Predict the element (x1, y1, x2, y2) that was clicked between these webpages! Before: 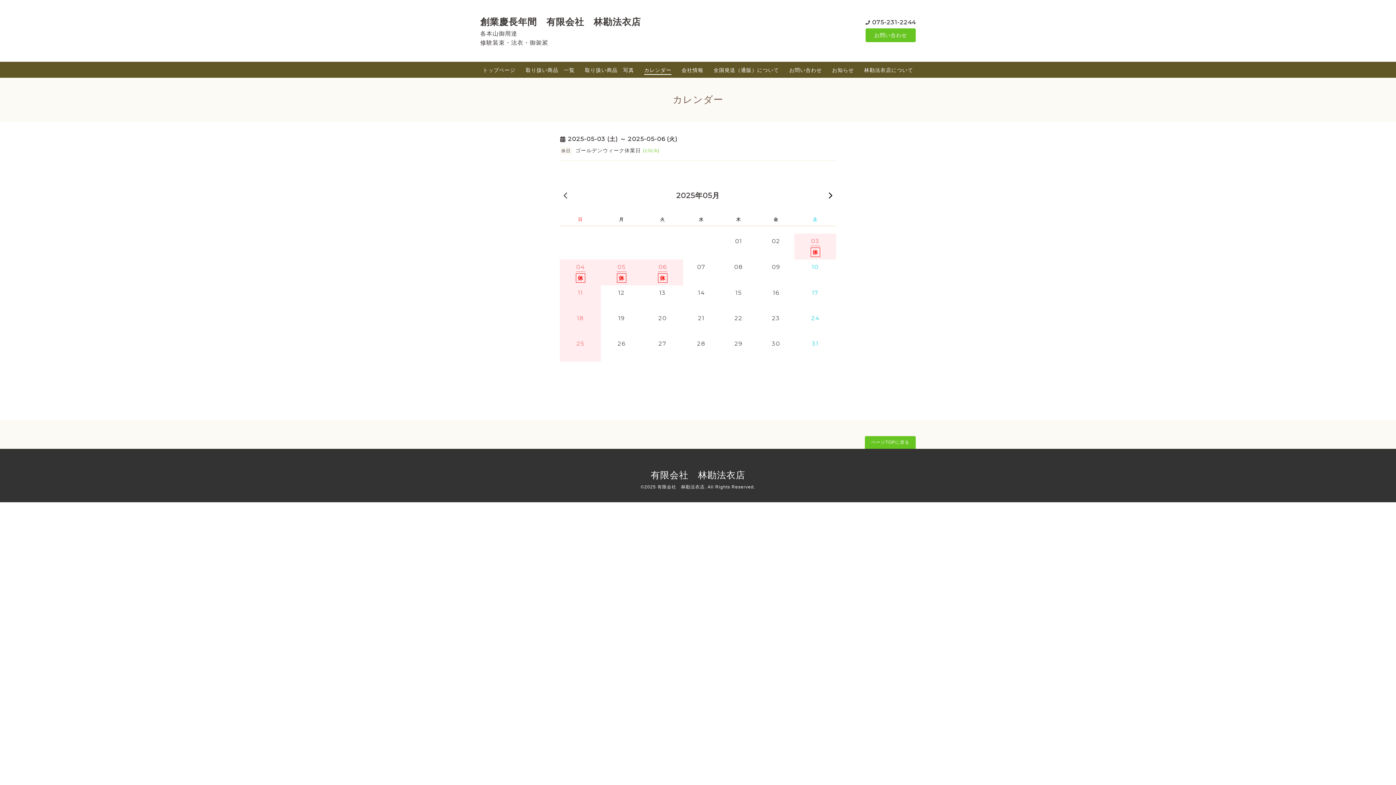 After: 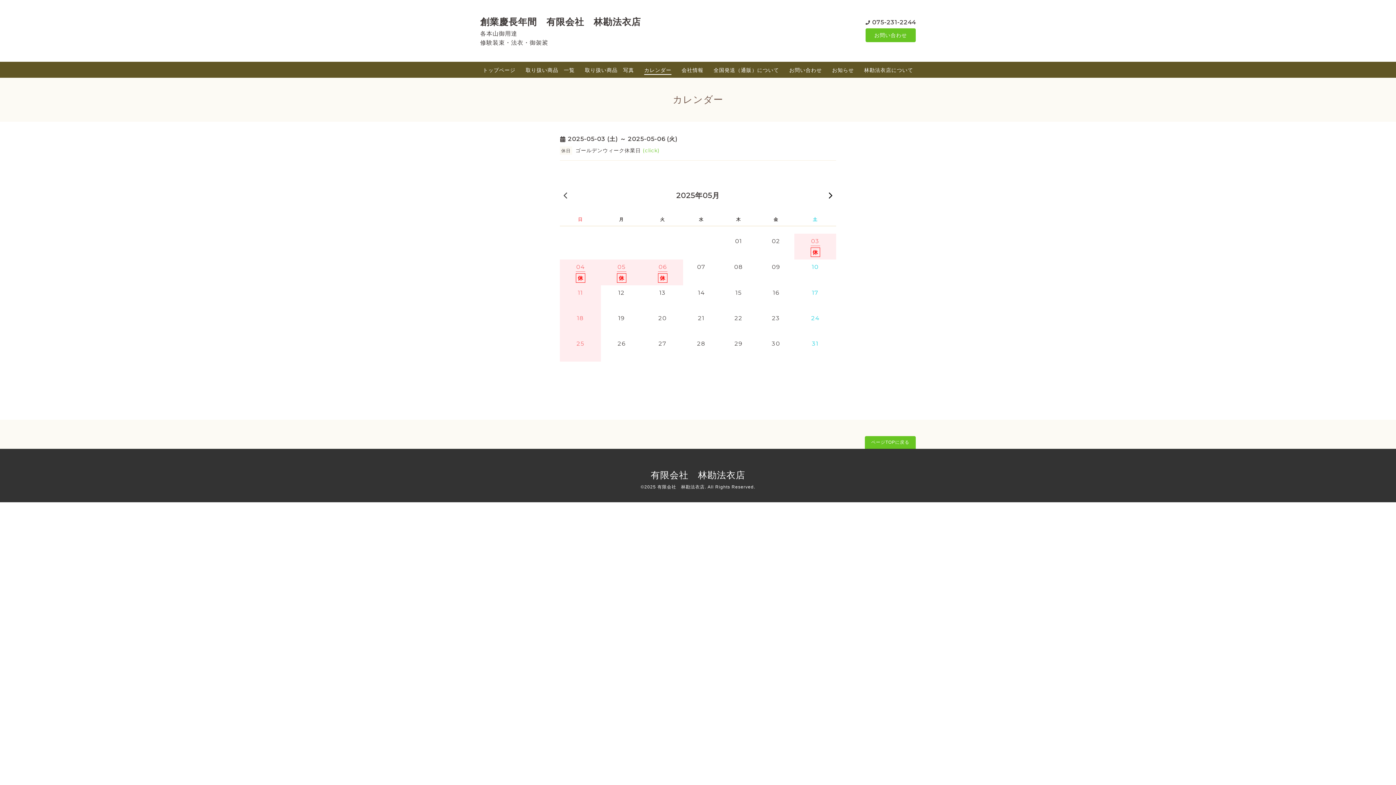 Action: bbox: (872, 18, 916, 25) label: 075-231-2244